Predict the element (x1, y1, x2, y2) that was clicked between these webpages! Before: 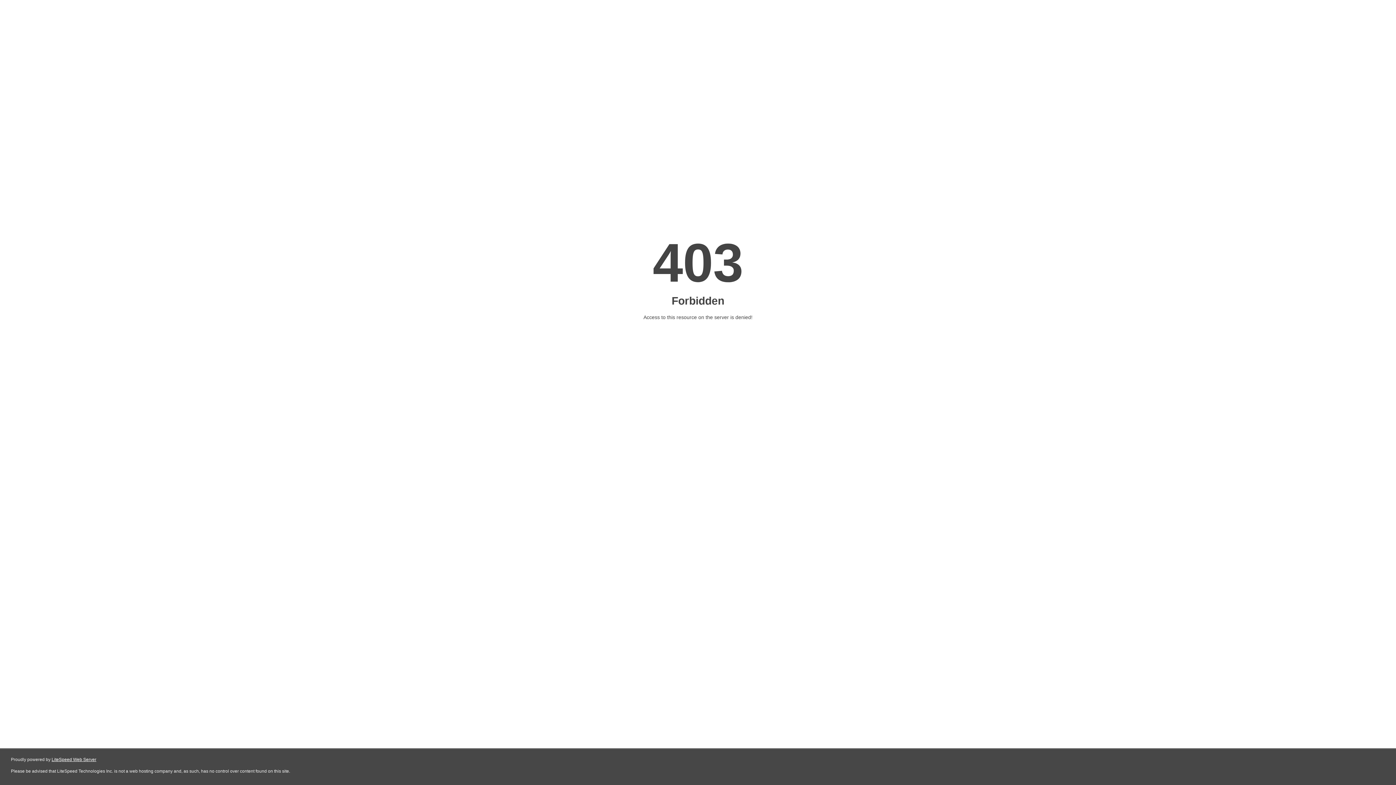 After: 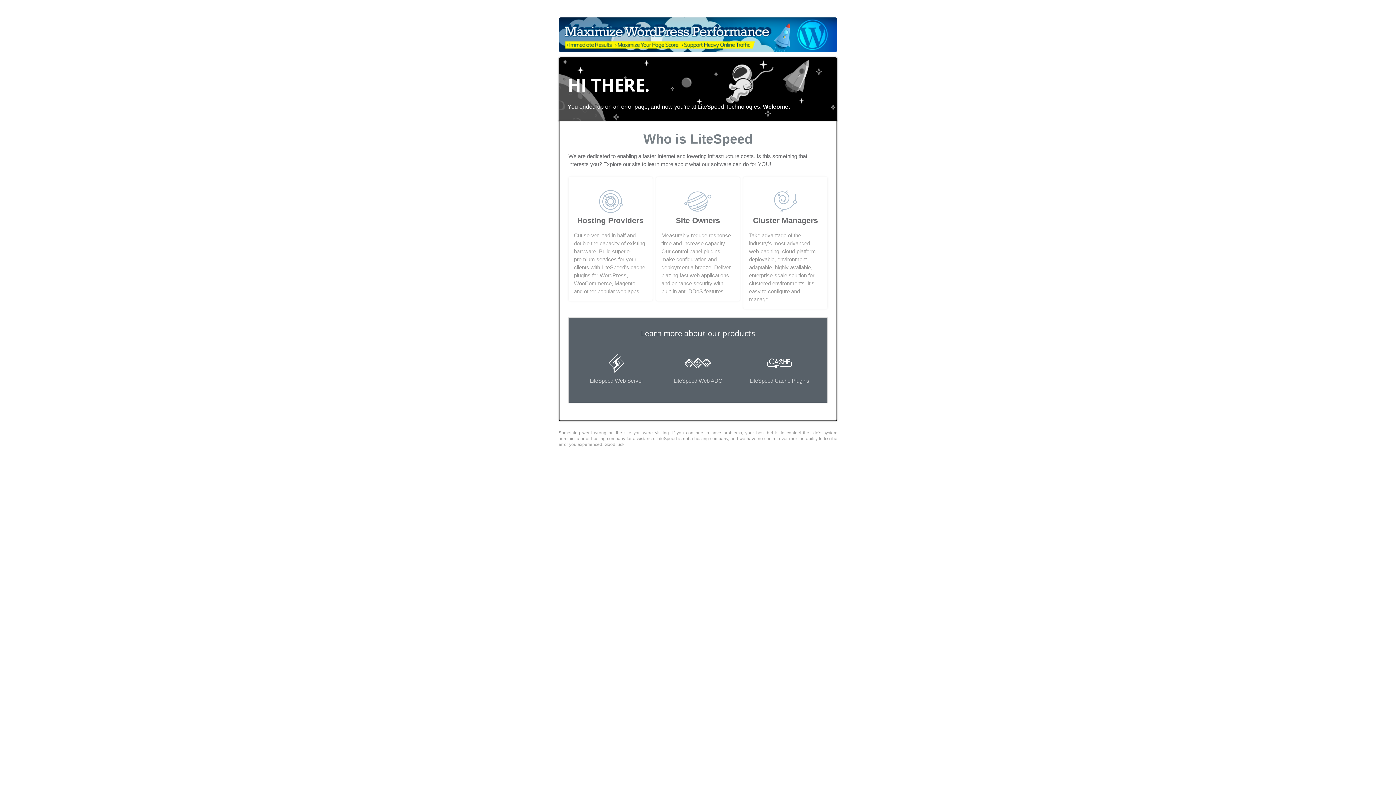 Action: label: LiteSpeed Web Server bbox: (51, 757, 96, 762)